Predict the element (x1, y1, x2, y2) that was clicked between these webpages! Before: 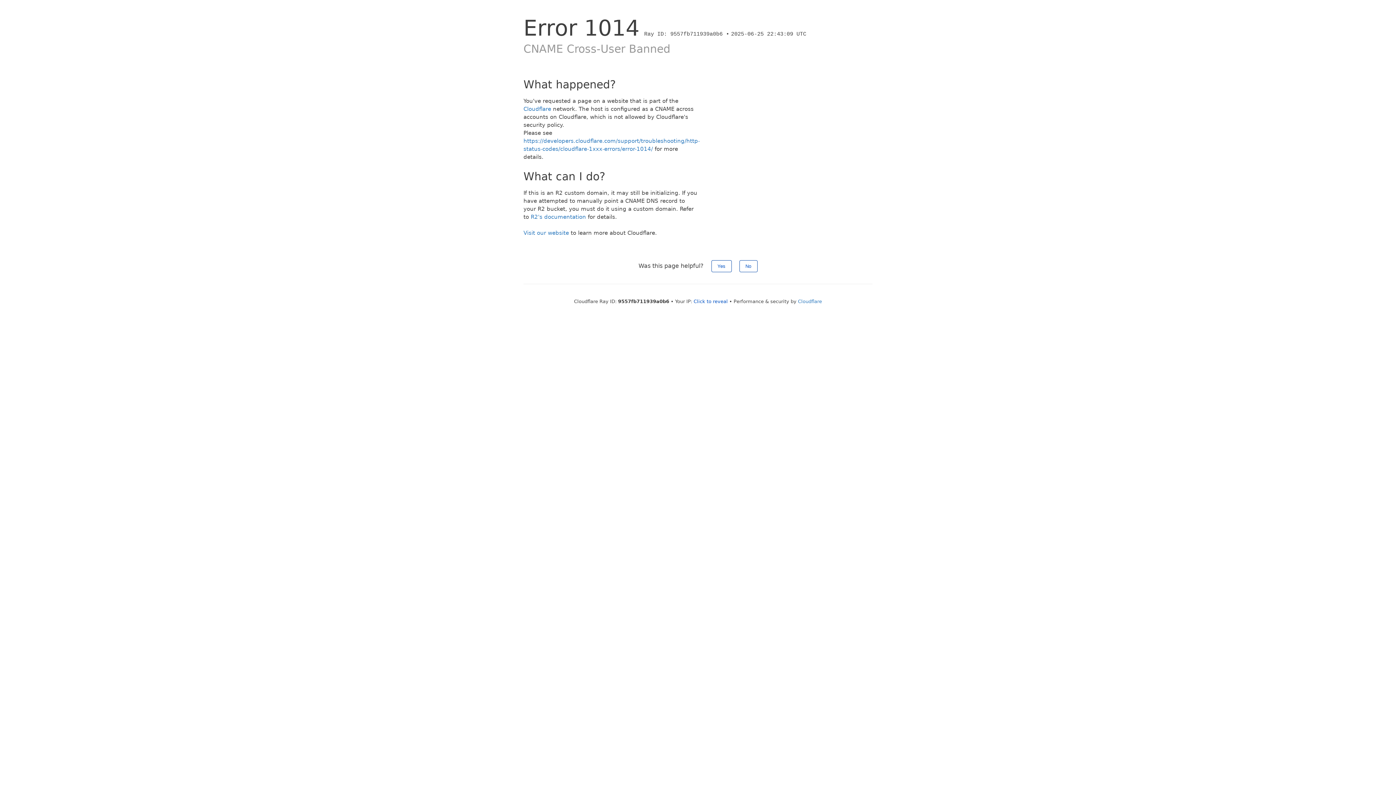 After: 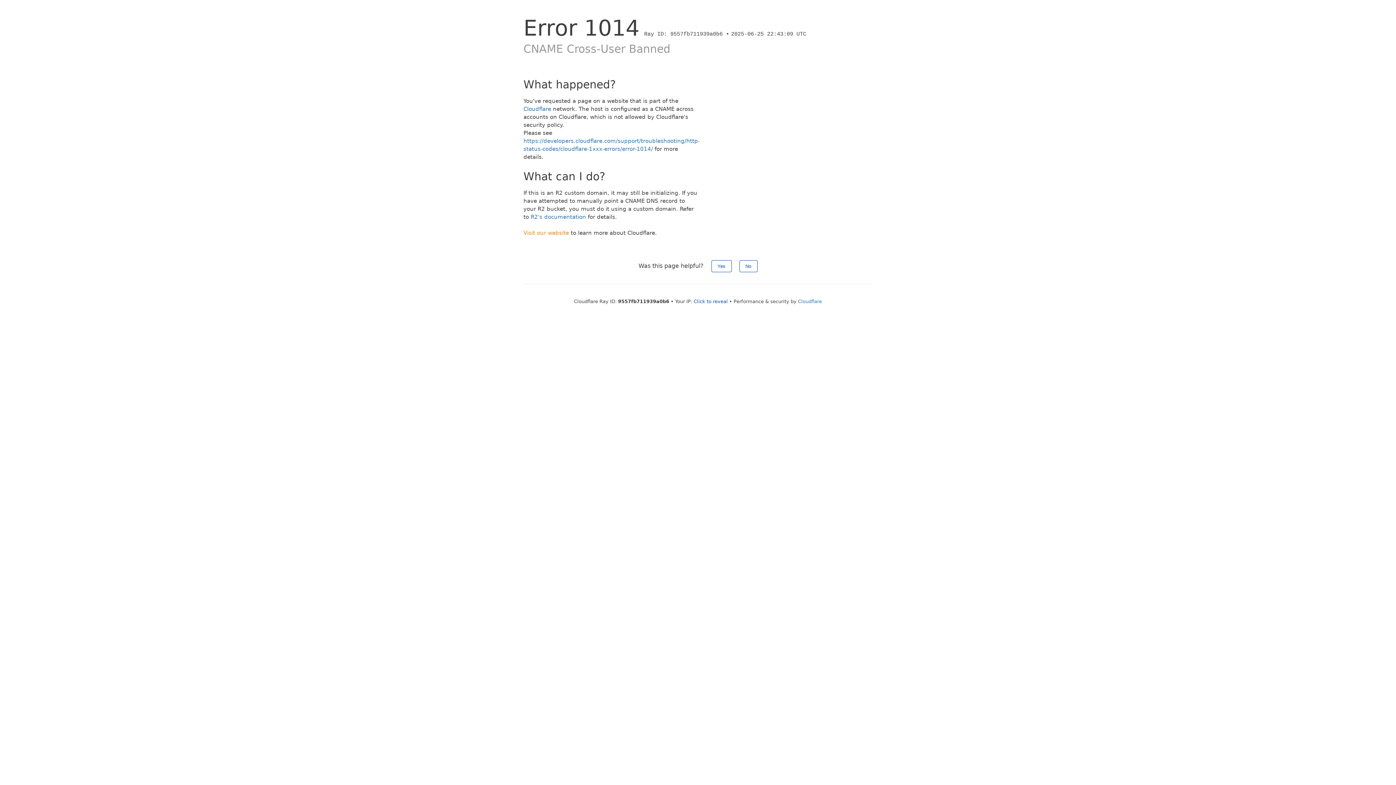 Action: bbox: (523, 229, 569, 236) label: Visit our website